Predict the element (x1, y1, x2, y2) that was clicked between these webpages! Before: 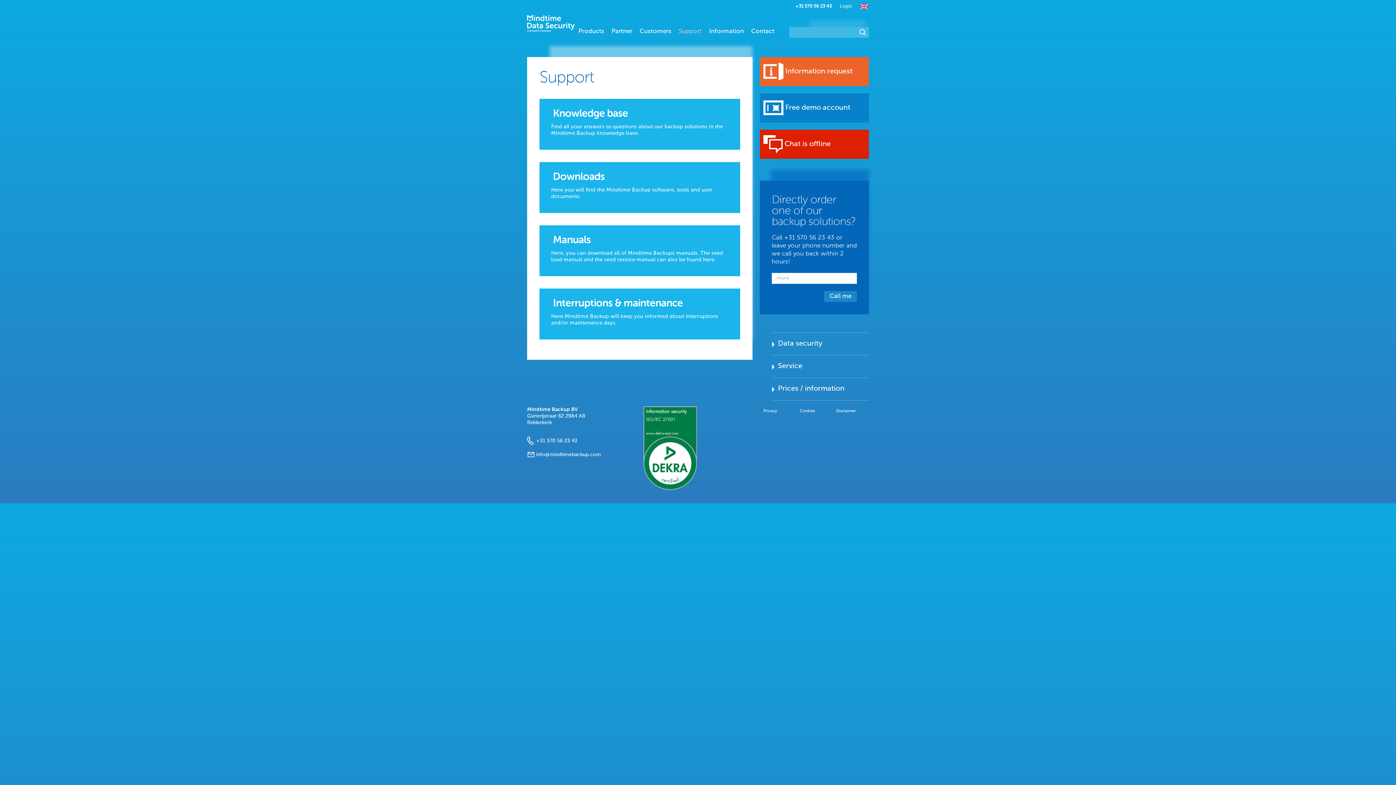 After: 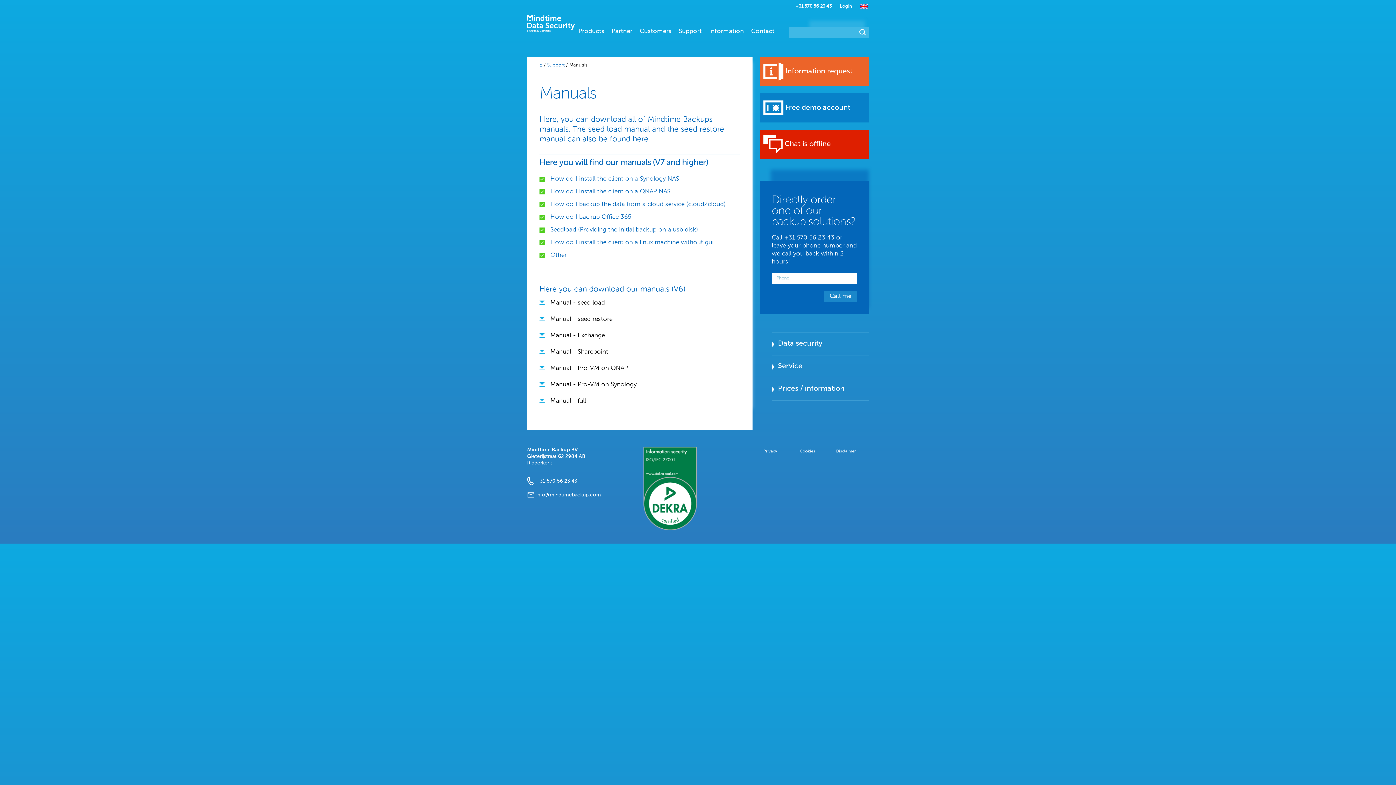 Action: bbox: (551, 233, 728, 263) label: Manuals

Here, you can download all of Mindtime Backups manuals. The seed load manual and the seed restore manual can also be found here.